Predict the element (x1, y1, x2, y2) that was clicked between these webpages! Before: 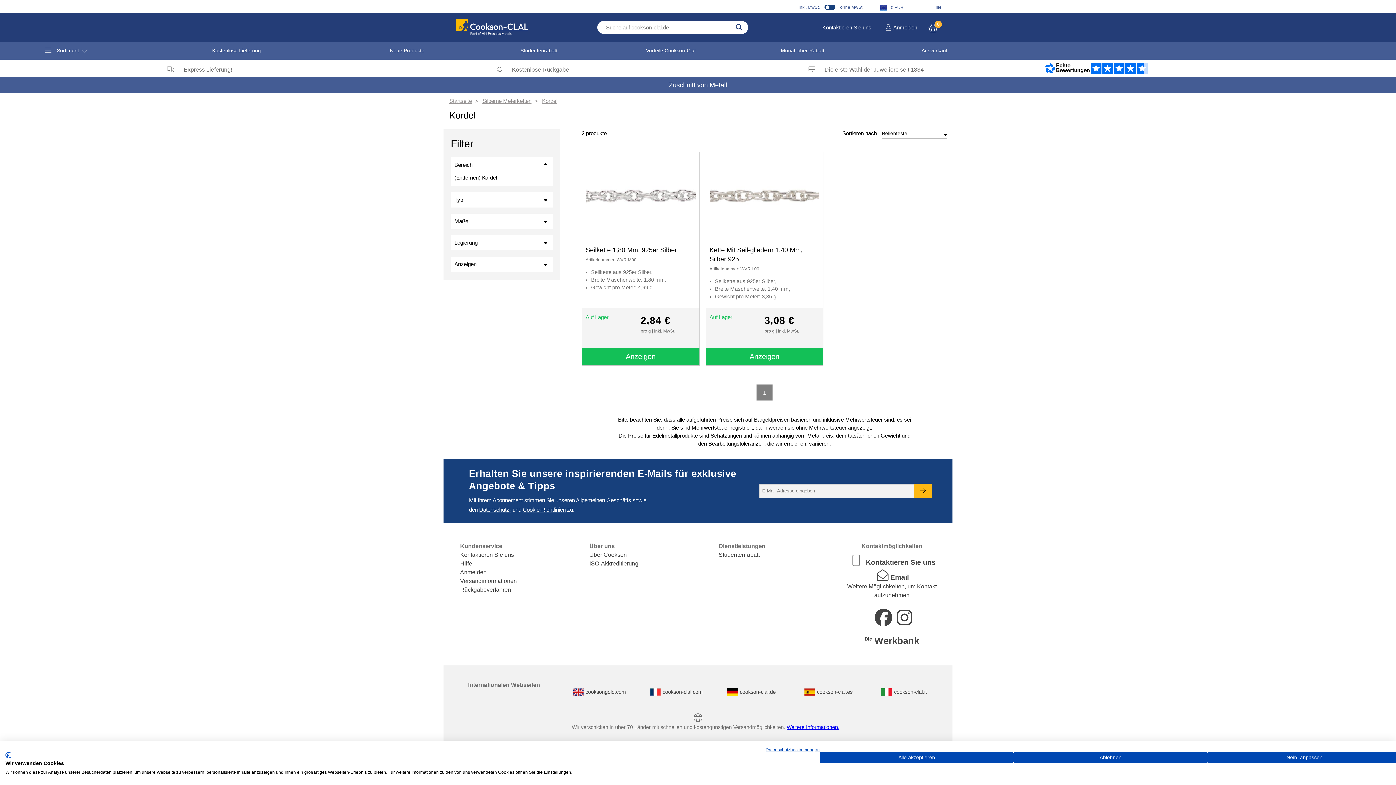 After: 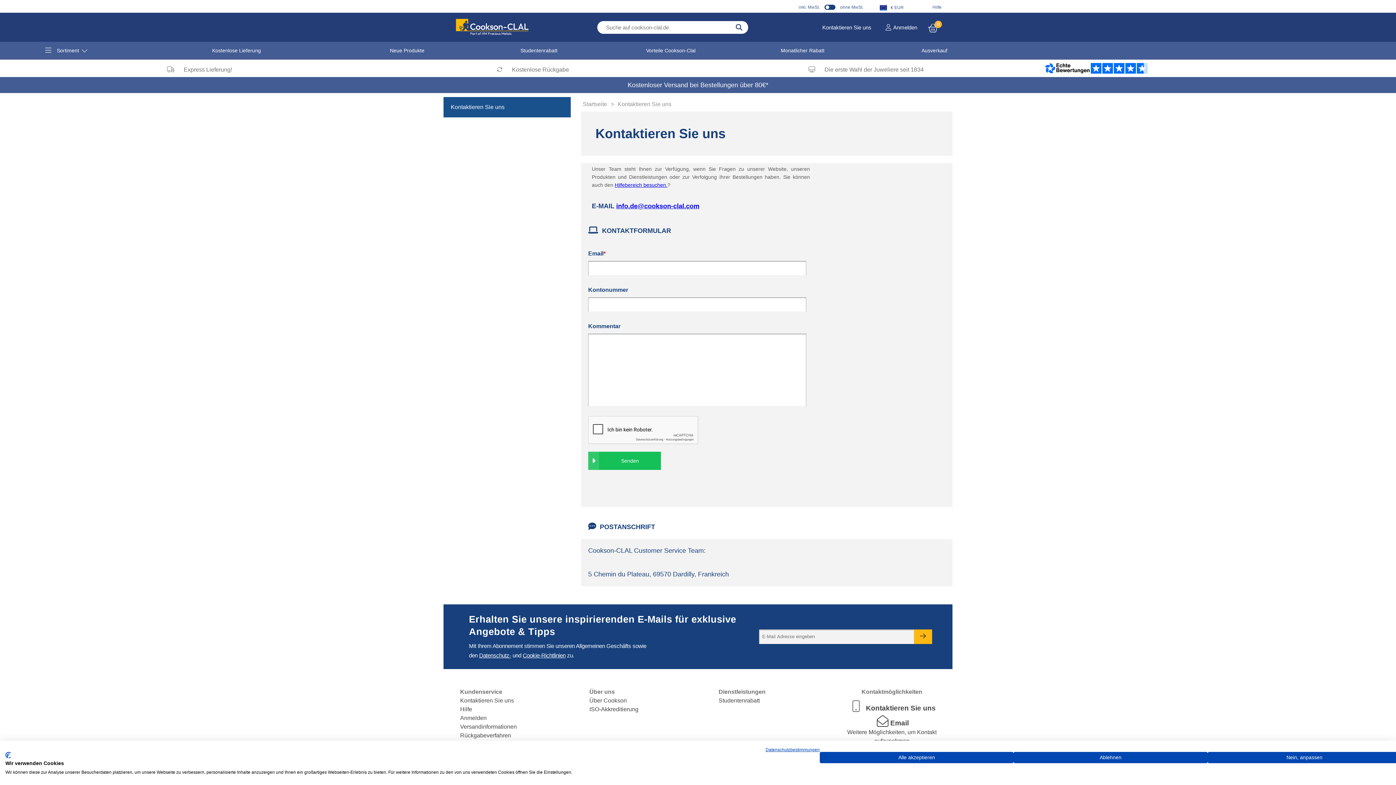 Action: bbox: (460, 551, 514, 558) label: Kontaktieren Sie uns